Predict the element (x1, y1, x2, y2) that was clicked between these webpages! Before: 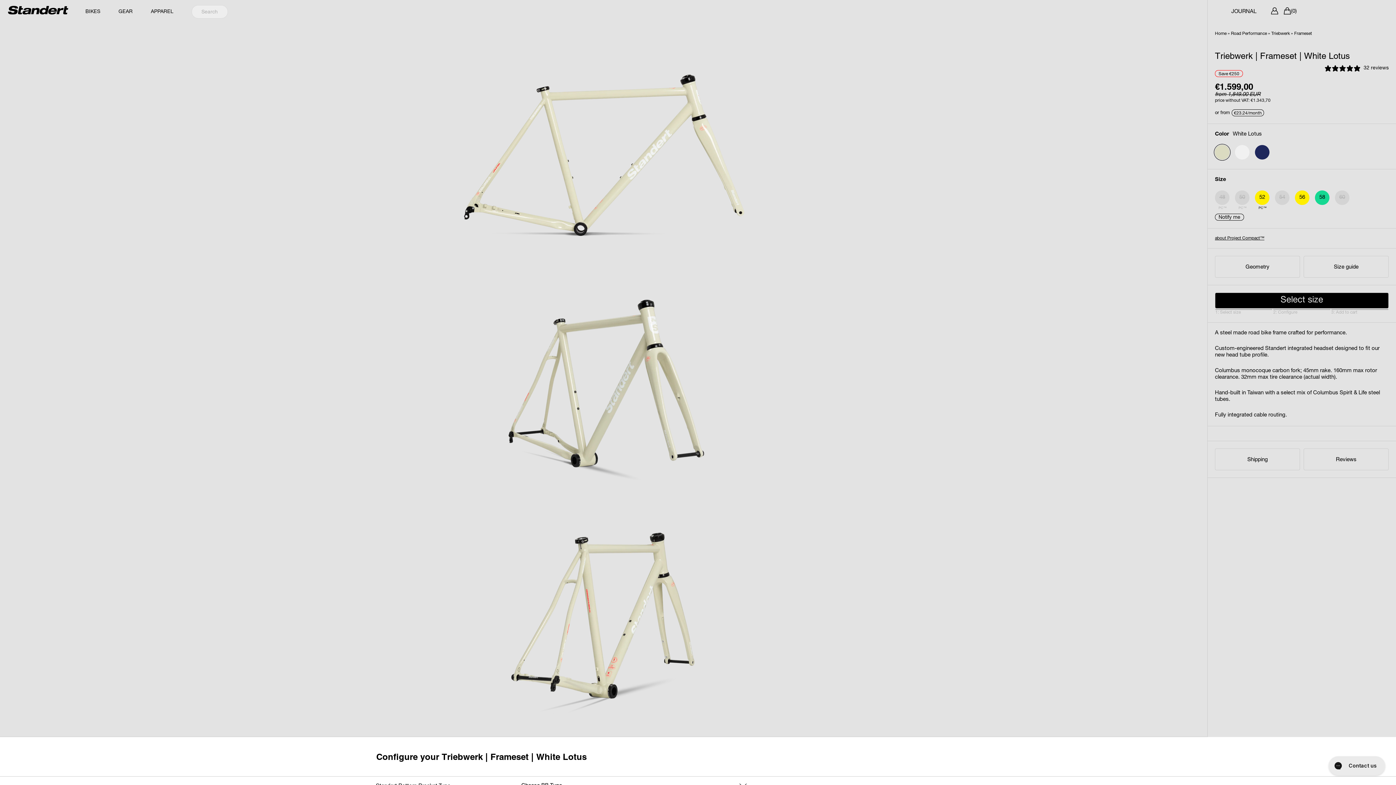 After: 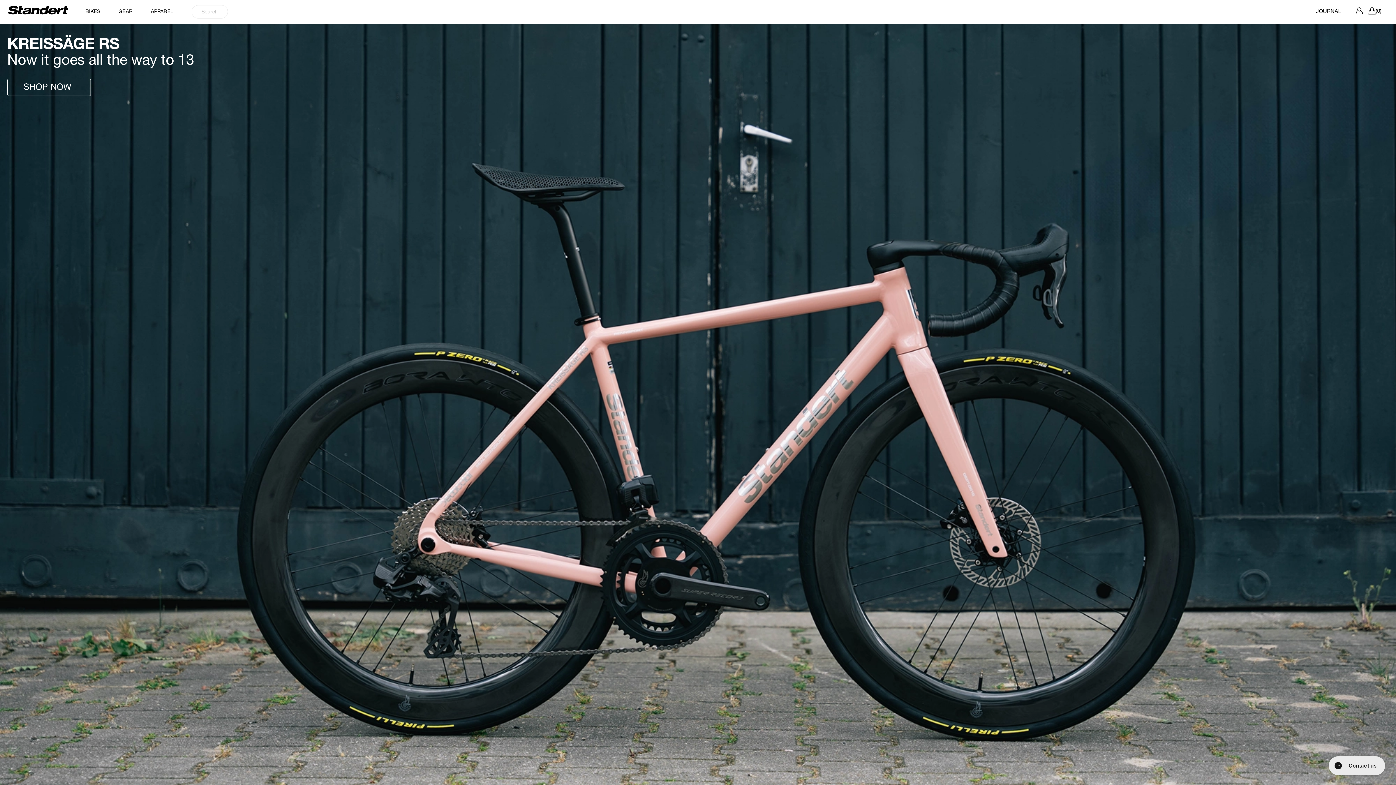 Action: label: Home bbox: (1215, 31, 1226, 36)